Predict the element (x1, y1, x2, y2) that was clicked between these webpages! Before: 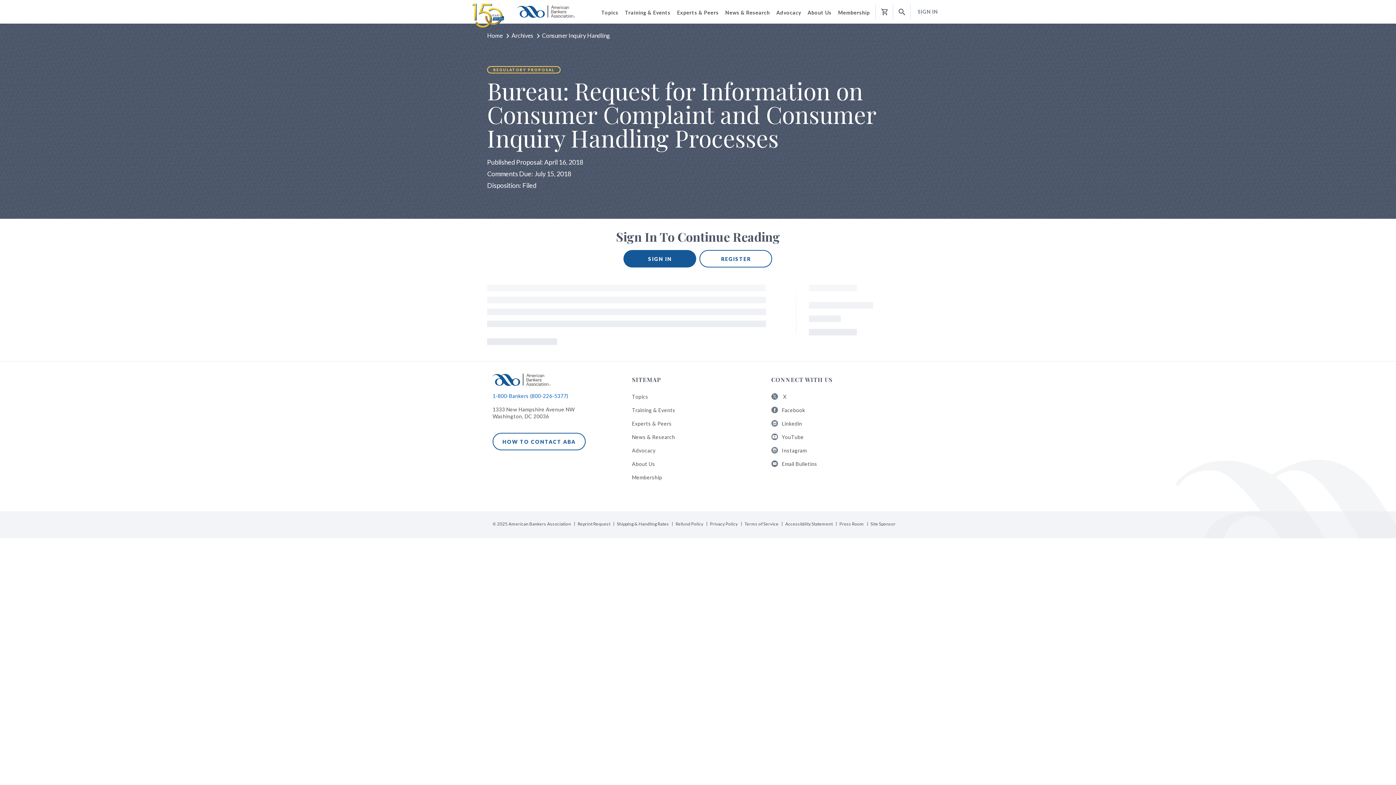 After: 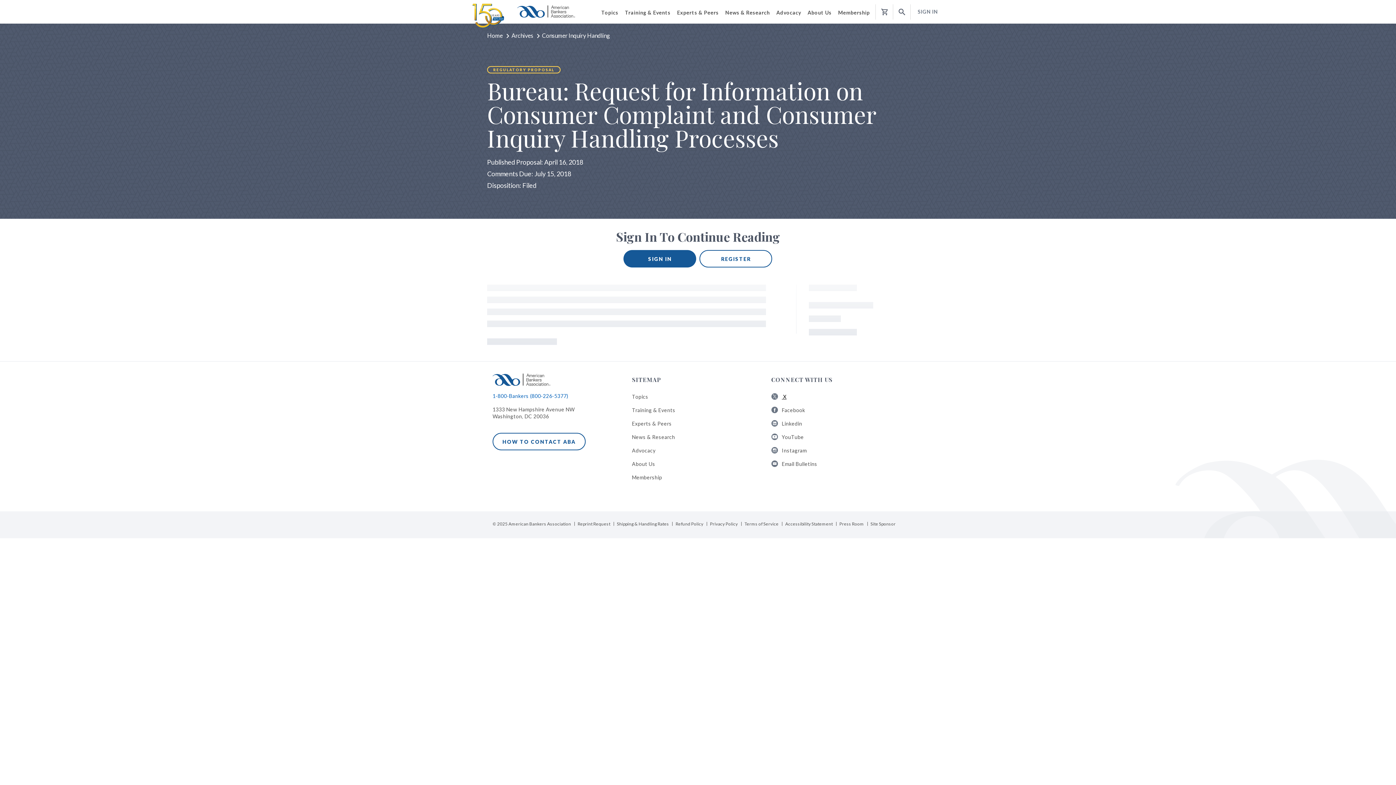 Action: label:  X

Follow ABA on X bbox: (771, 393, 786, 400)